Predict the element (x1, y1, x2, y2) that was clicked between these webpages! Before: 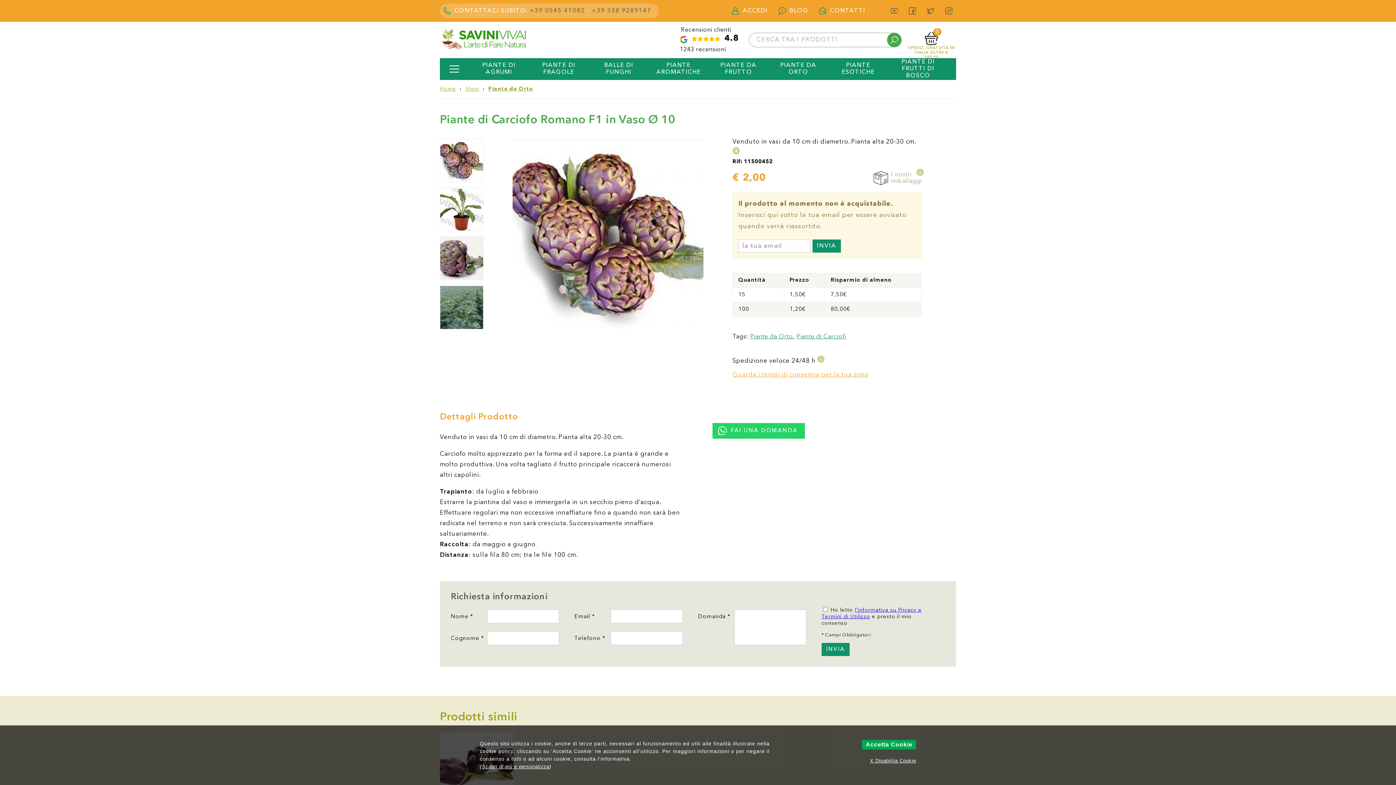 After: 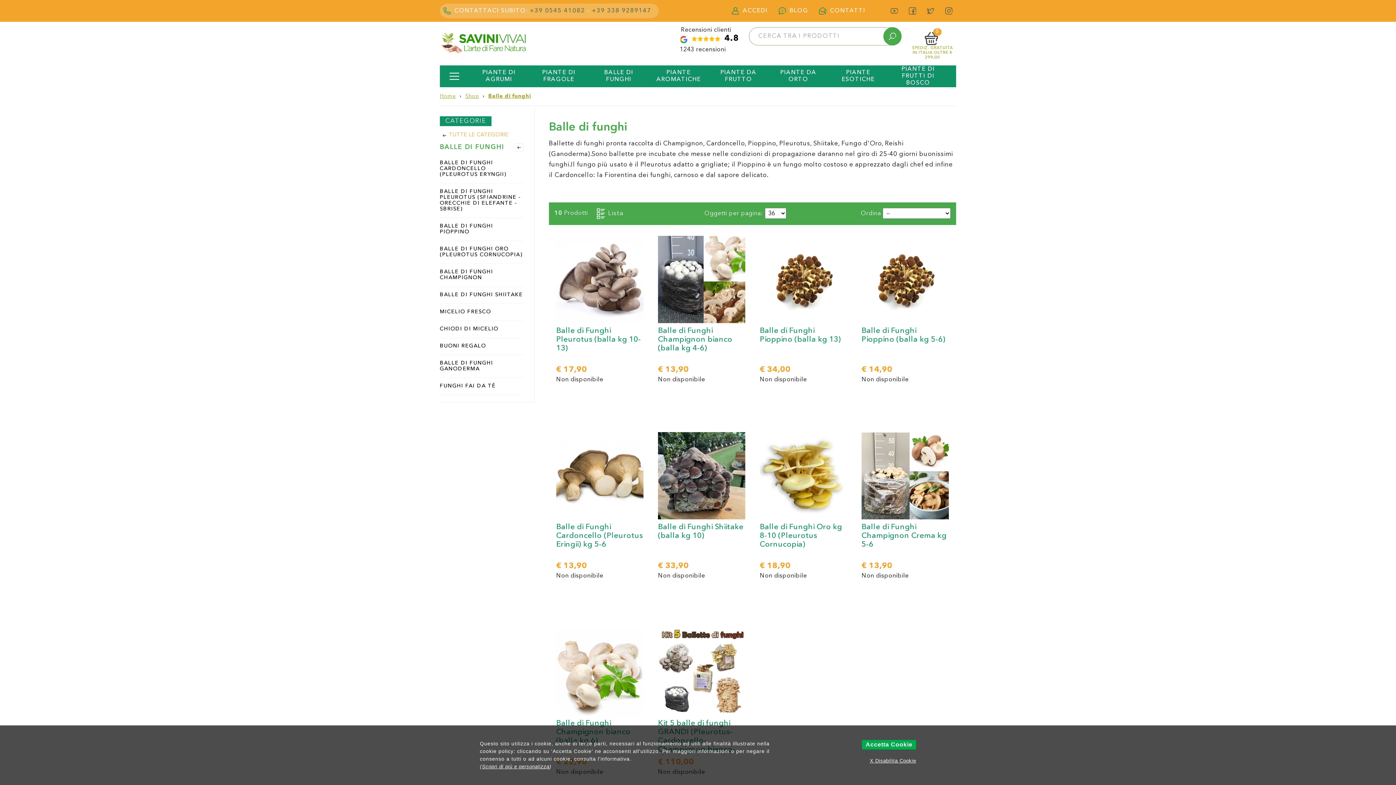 Action: bbox: (588, 58, 648, 80) label: BALLE DI FUNGHI